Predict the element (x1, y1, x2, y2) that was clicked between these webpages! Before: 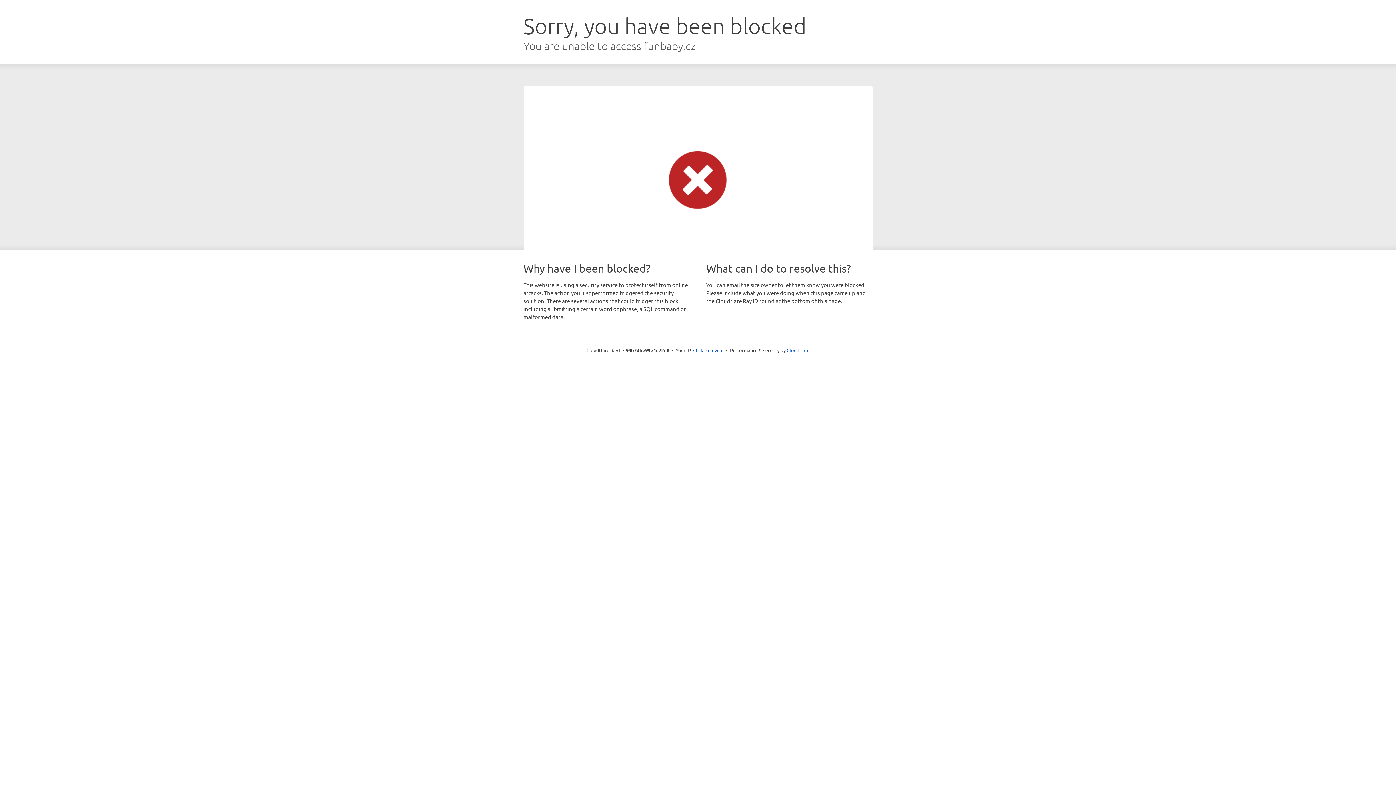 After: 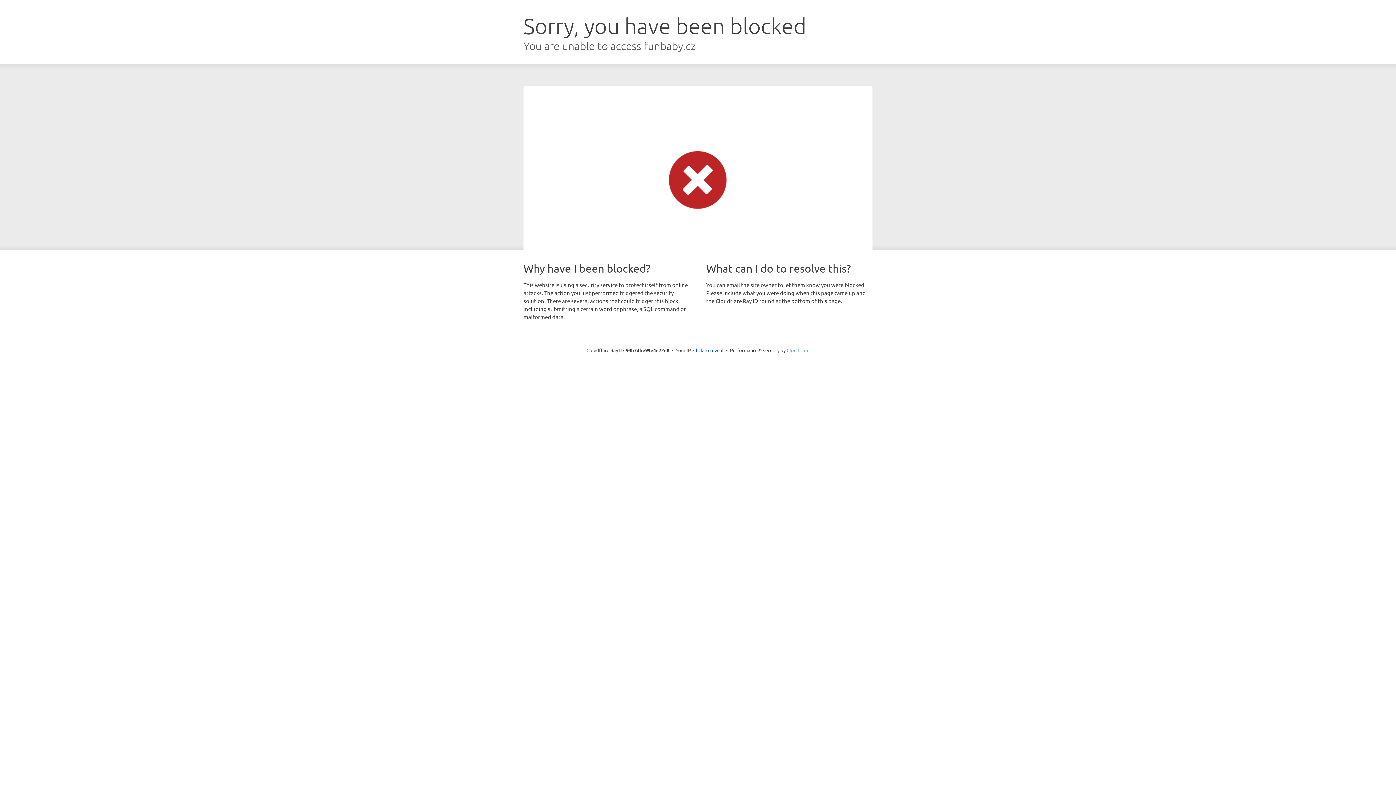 Action: bbox: (786, 347, 809, 353) label: Cloudflare